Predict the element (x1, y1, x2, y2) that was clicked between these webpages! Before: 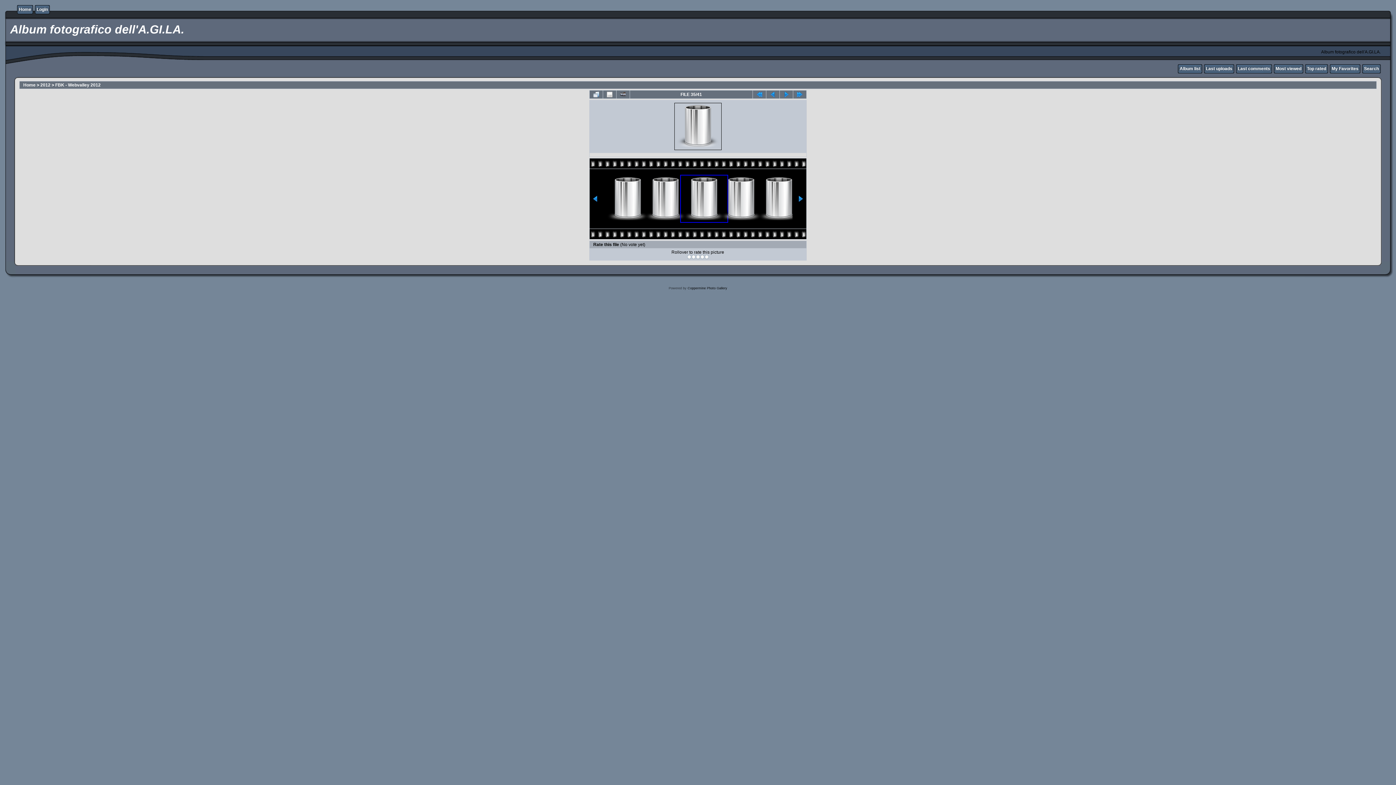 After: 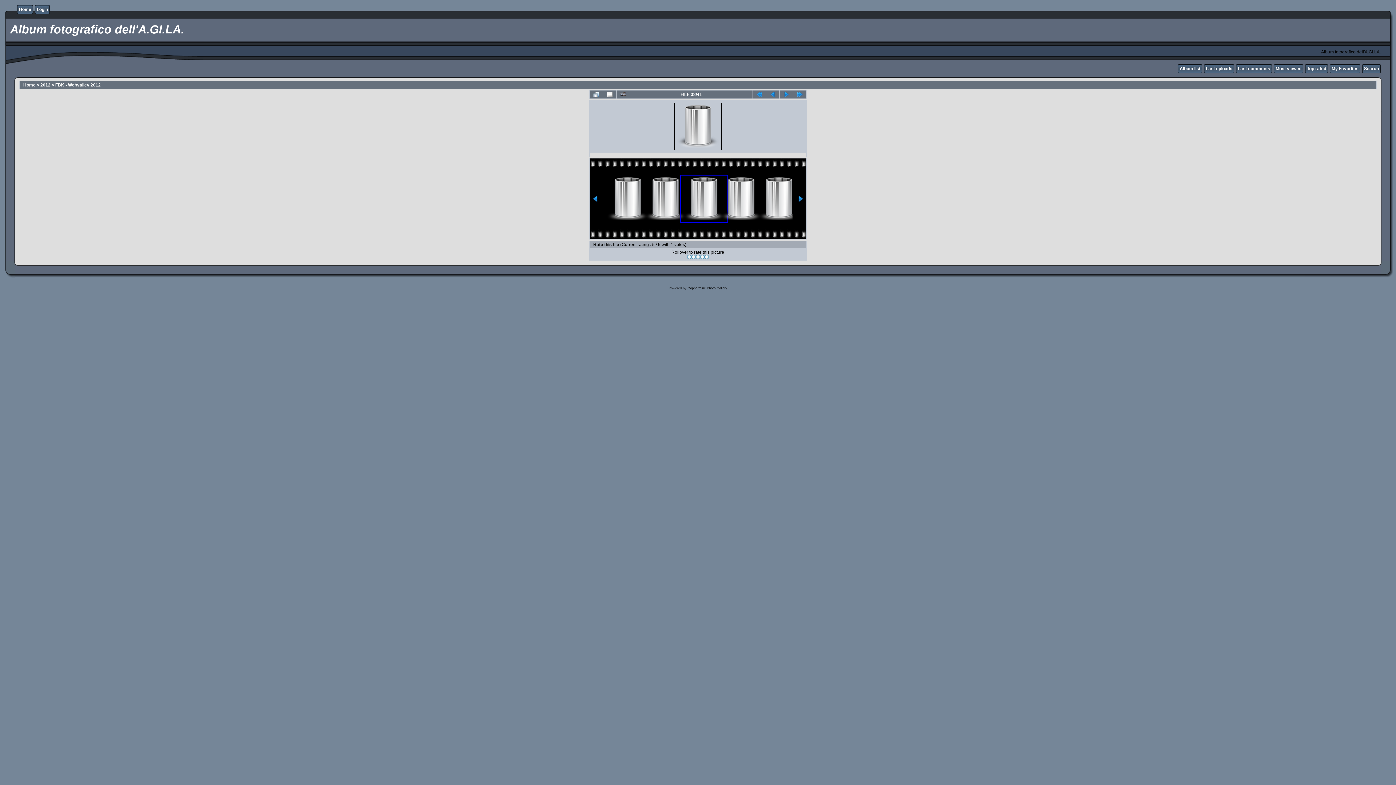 Action: bbox: (604, 175, 641, 222)